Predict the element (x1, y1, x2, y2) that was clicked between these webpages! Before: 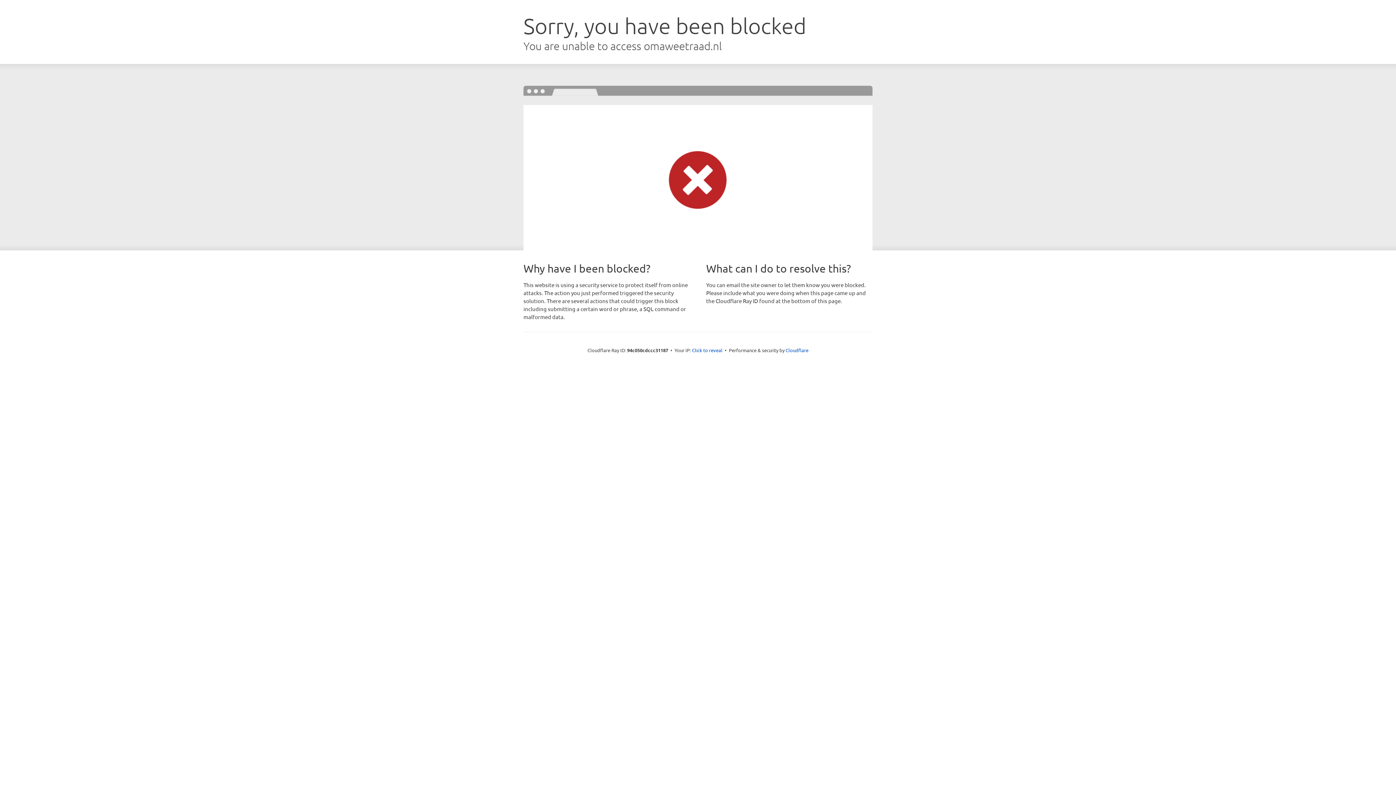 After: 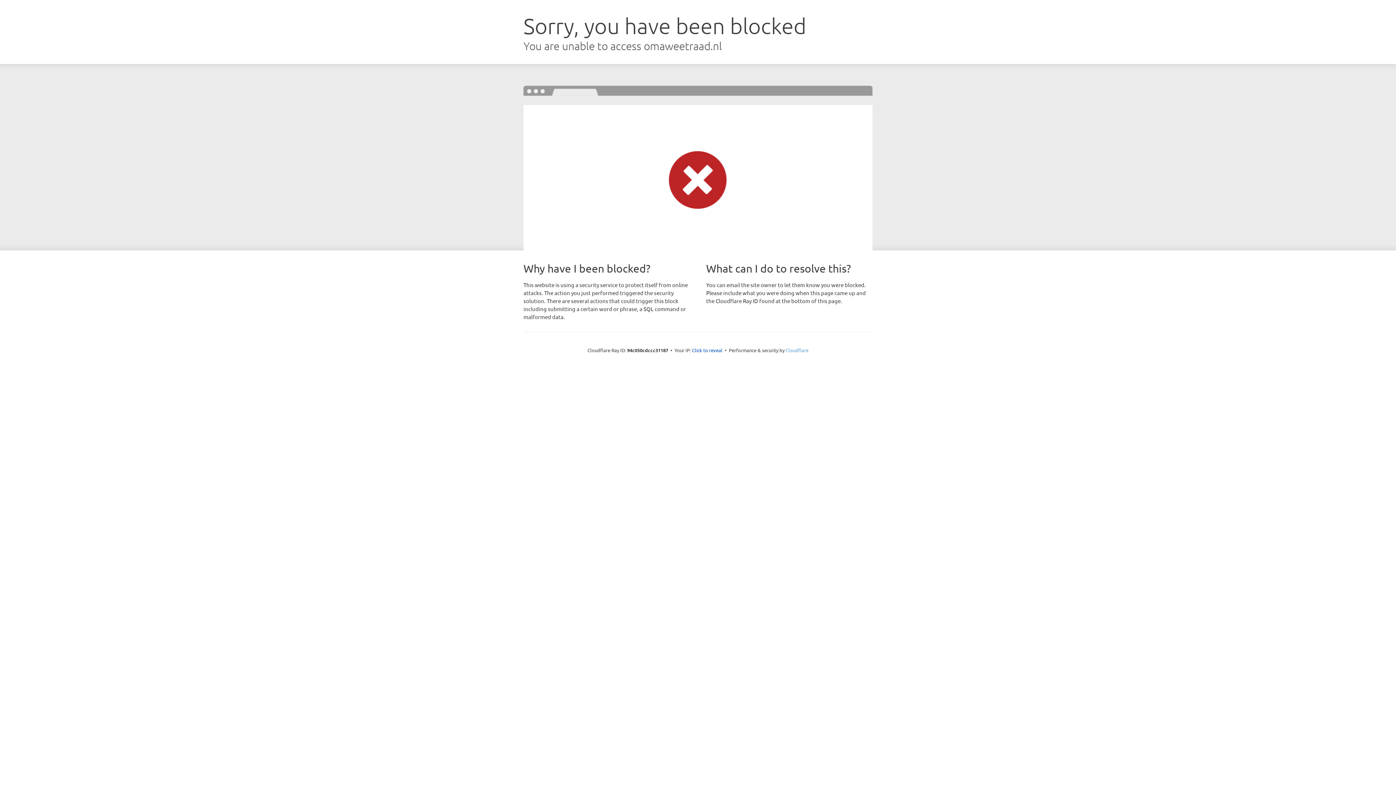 Action: label: Cloudflare bbox: (785, 347, 808, 353)